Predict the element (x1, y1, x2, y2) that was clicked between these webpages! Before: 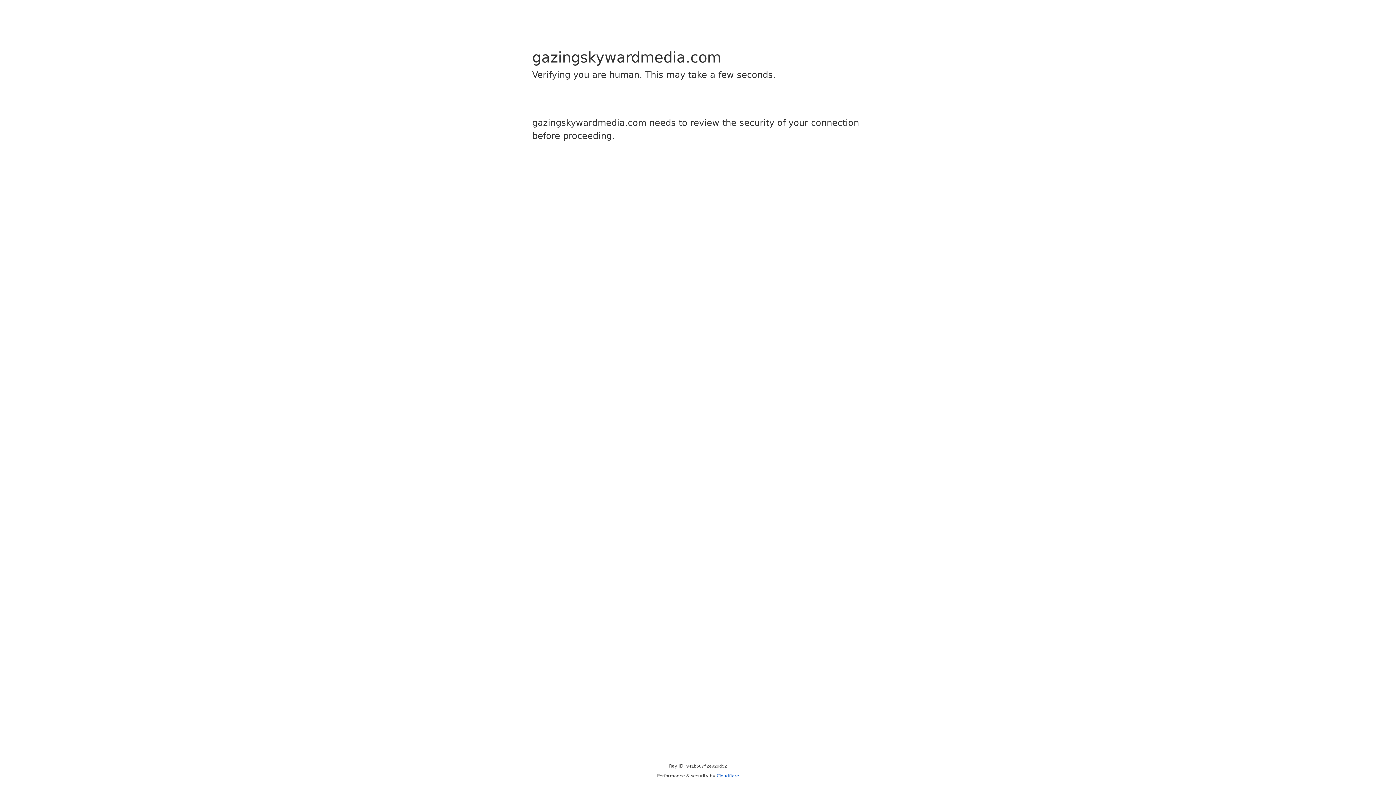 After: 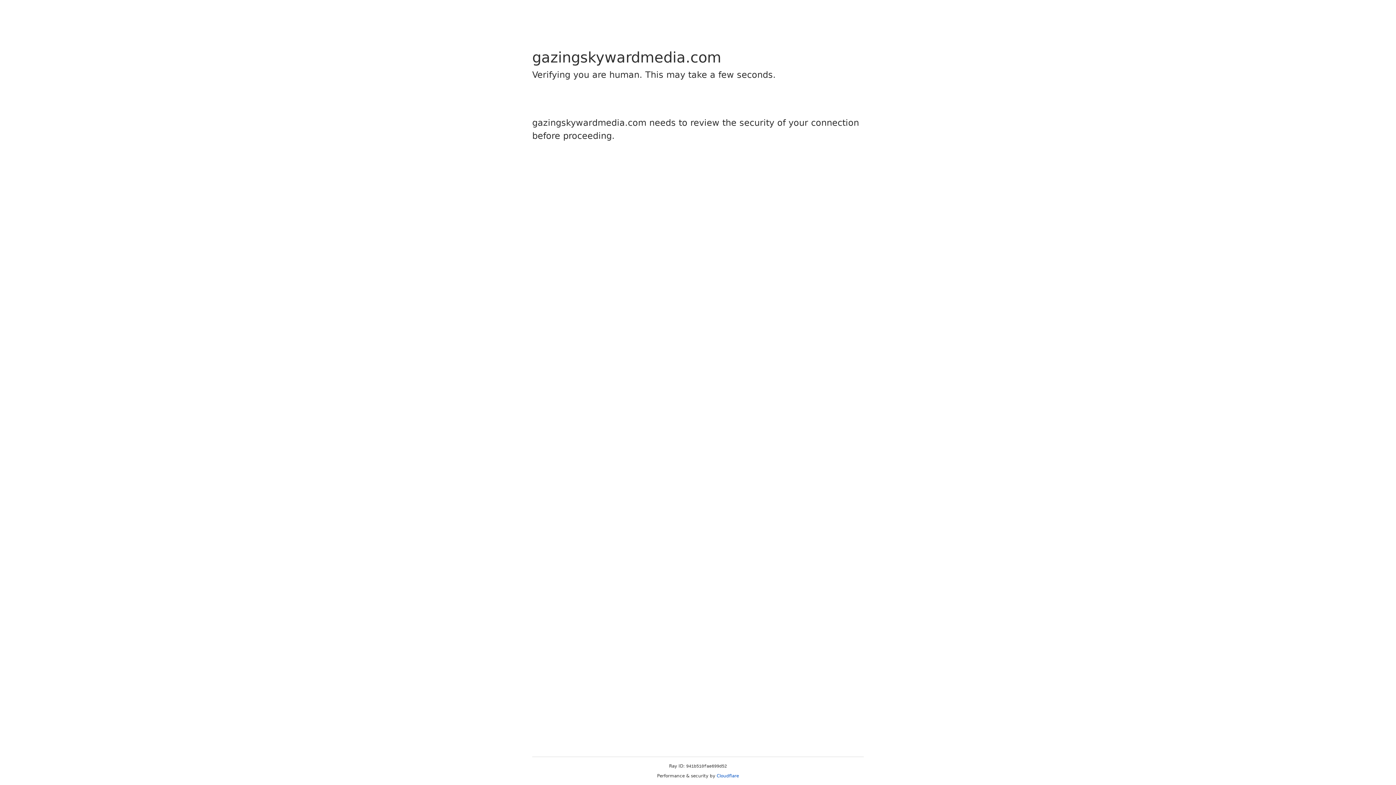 Action: bbox: (716, 773, 739, 778) label: Cloudflare